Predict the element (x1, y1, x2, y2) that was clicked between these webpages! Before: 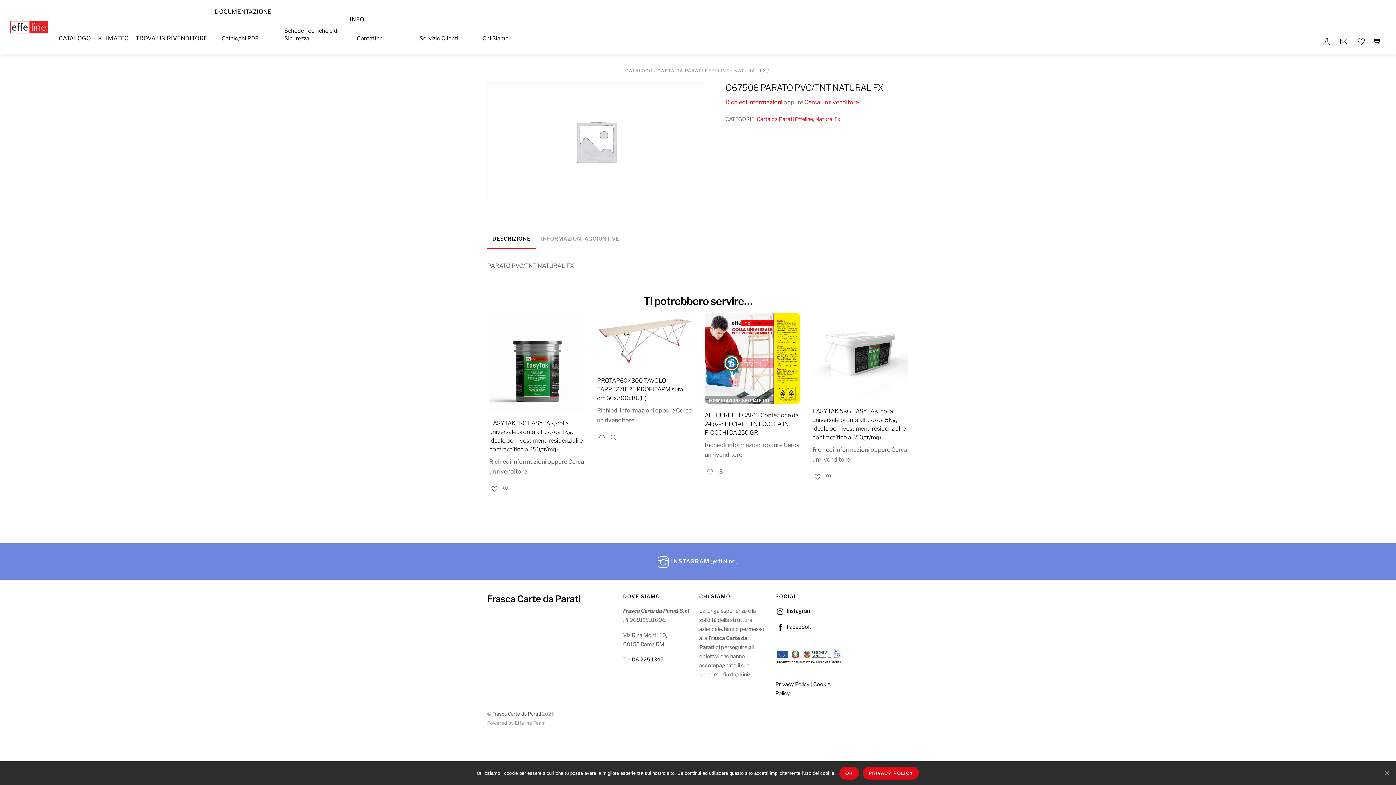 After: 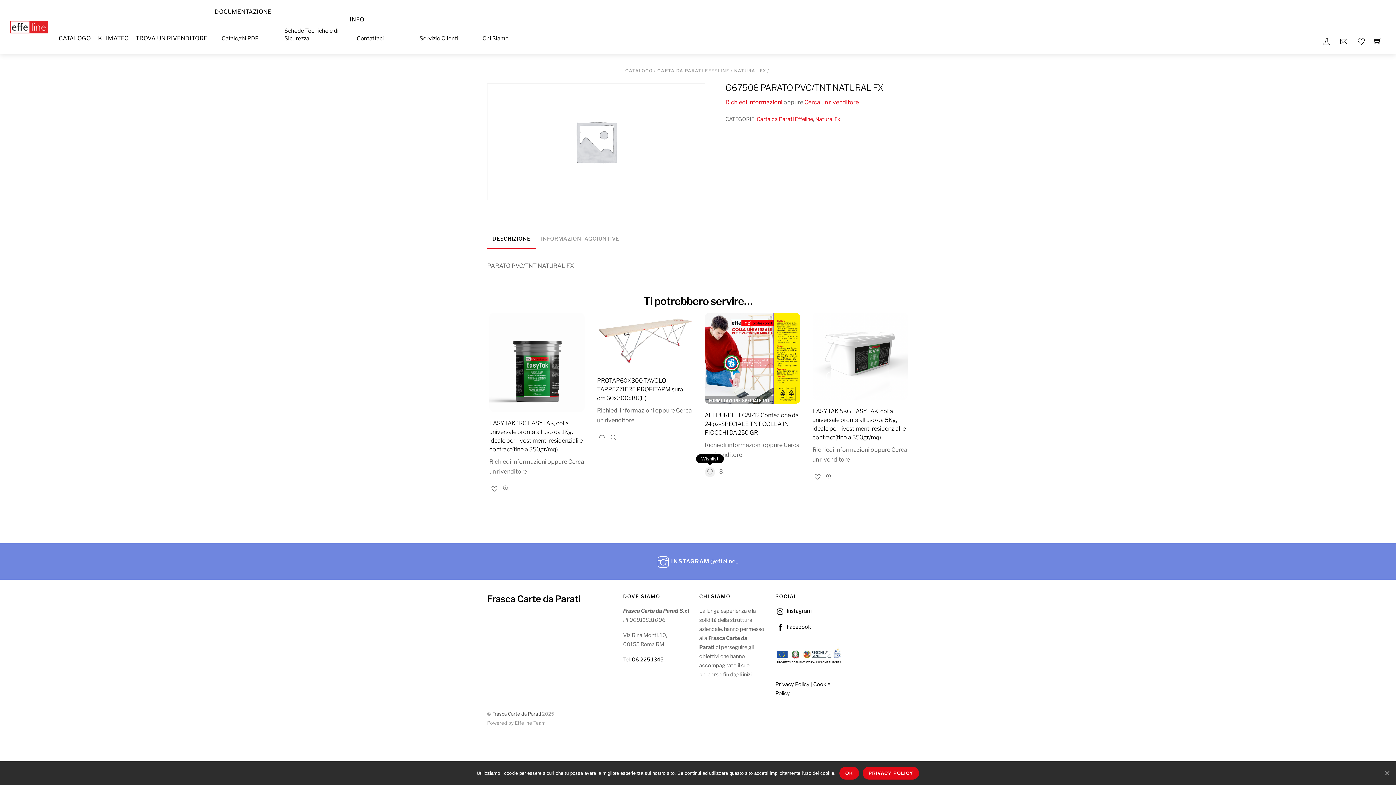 Action: bbox: (704, 467, 715, 477)